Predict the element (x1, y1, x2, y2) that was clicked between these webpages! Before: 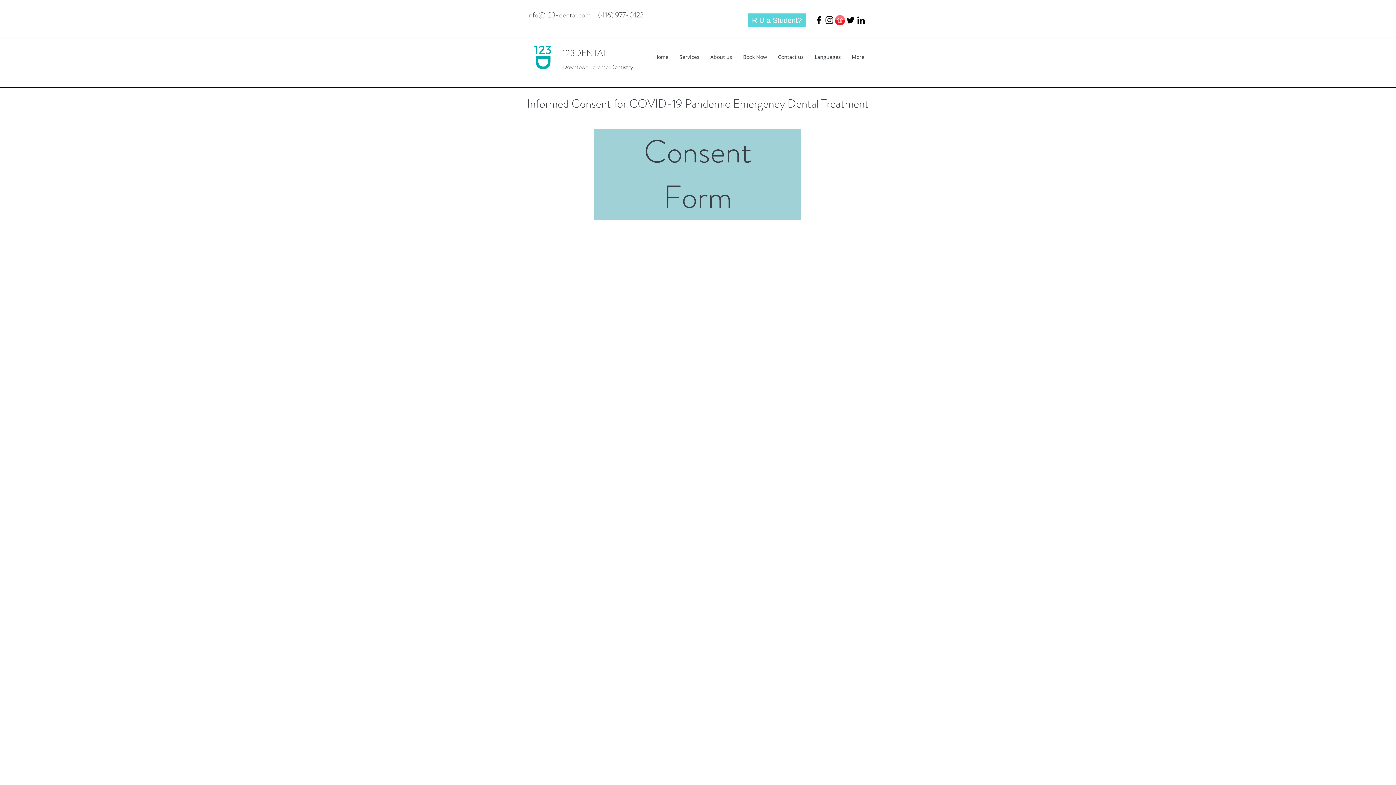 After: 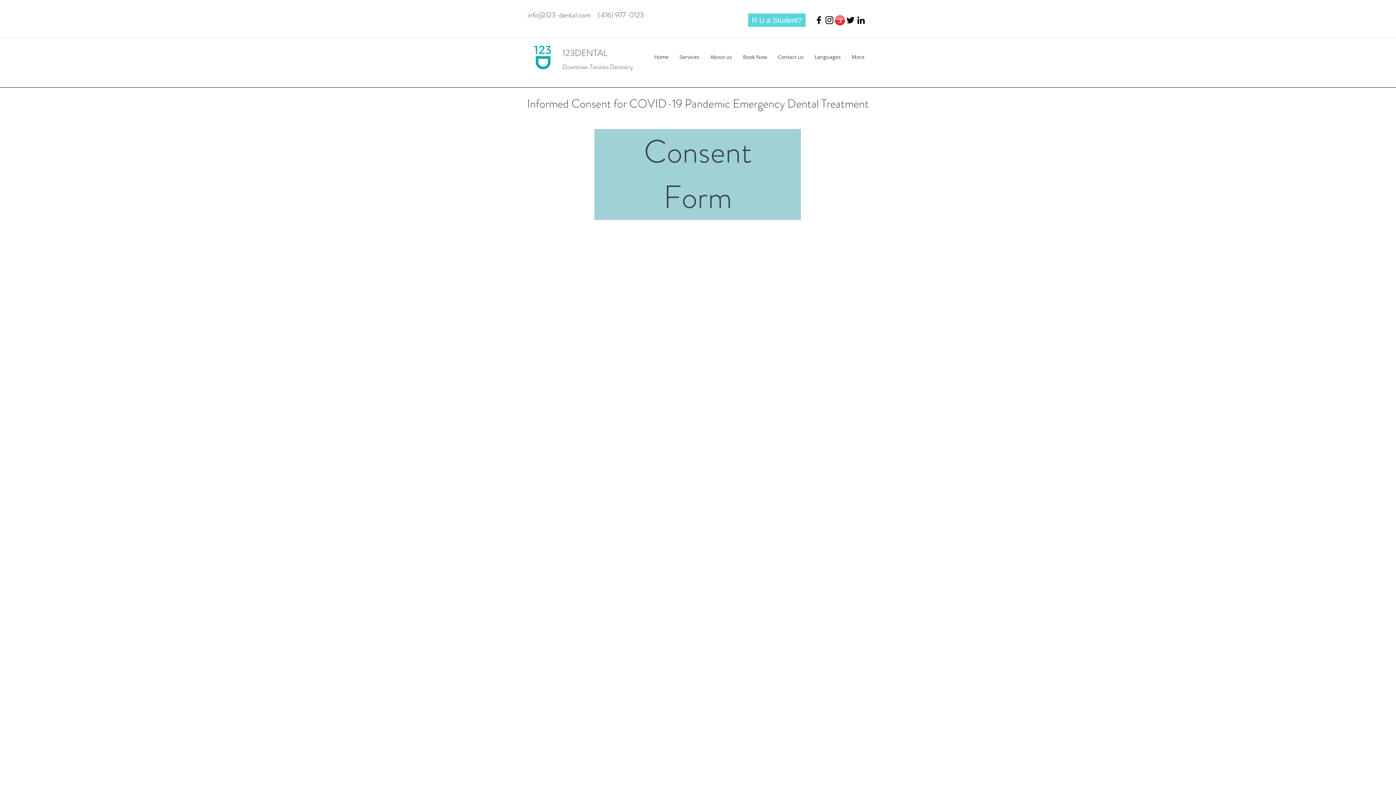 Action: label: instagram bbox: (824, 14, 834, 25)